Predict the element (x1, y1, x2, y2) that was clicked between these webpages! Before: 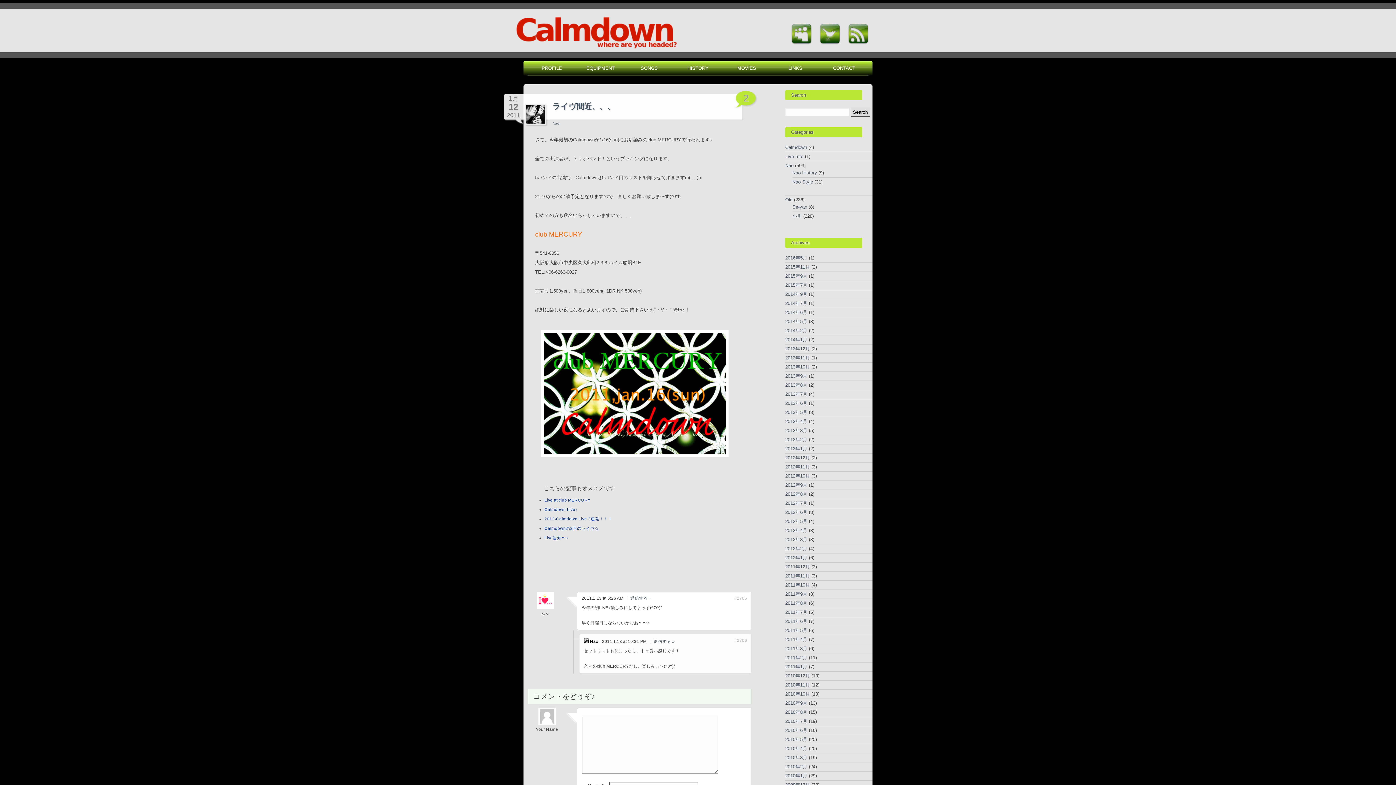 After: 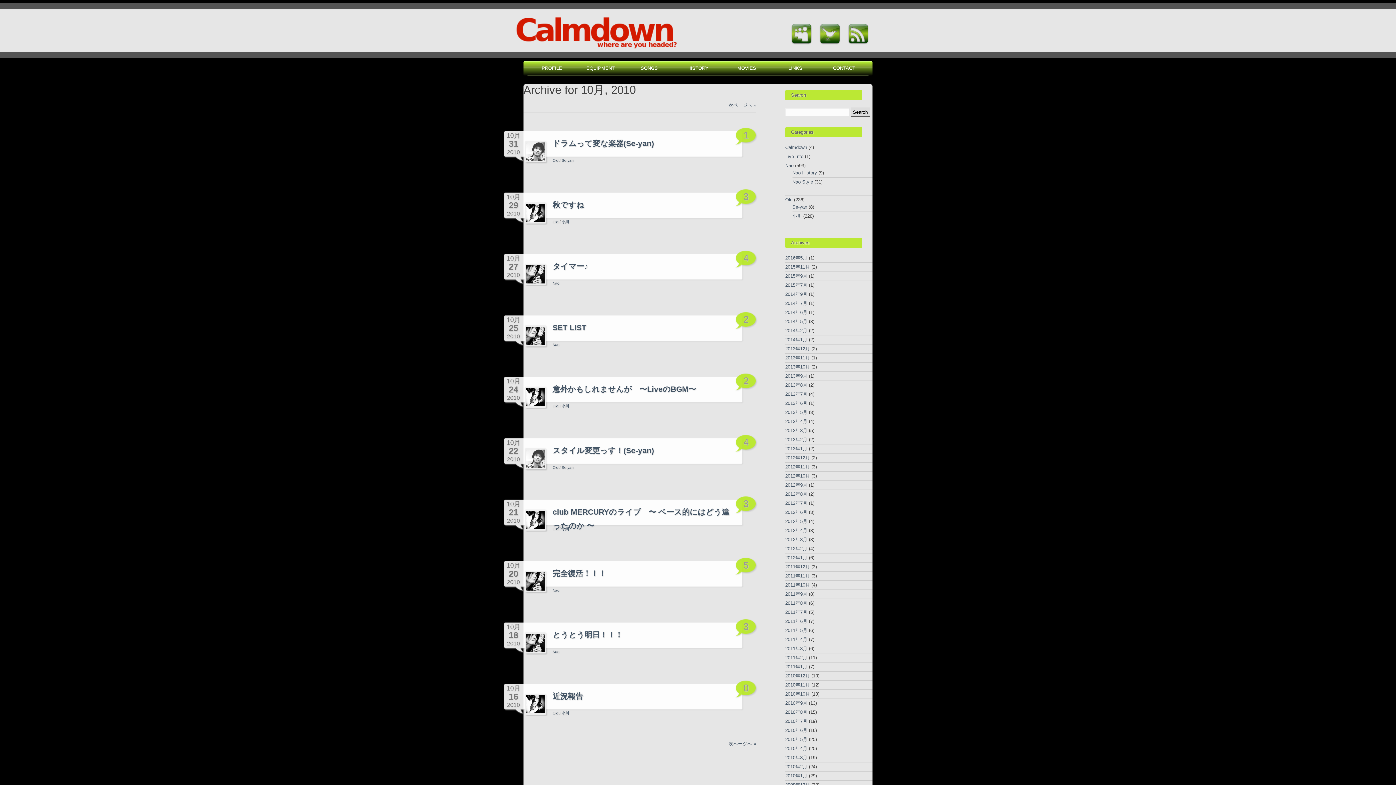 Action: bbox: (785, 691, 810, 697) label: 2010年10月